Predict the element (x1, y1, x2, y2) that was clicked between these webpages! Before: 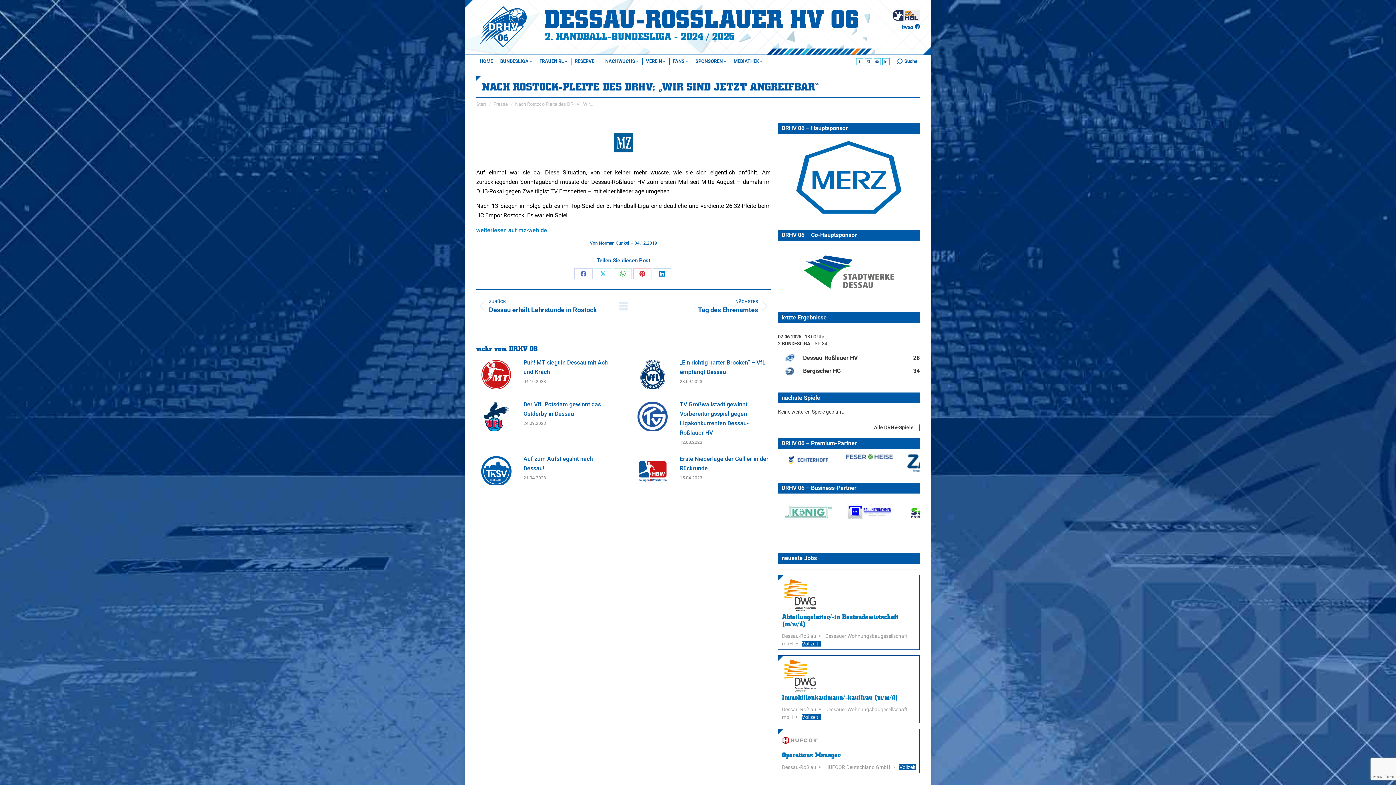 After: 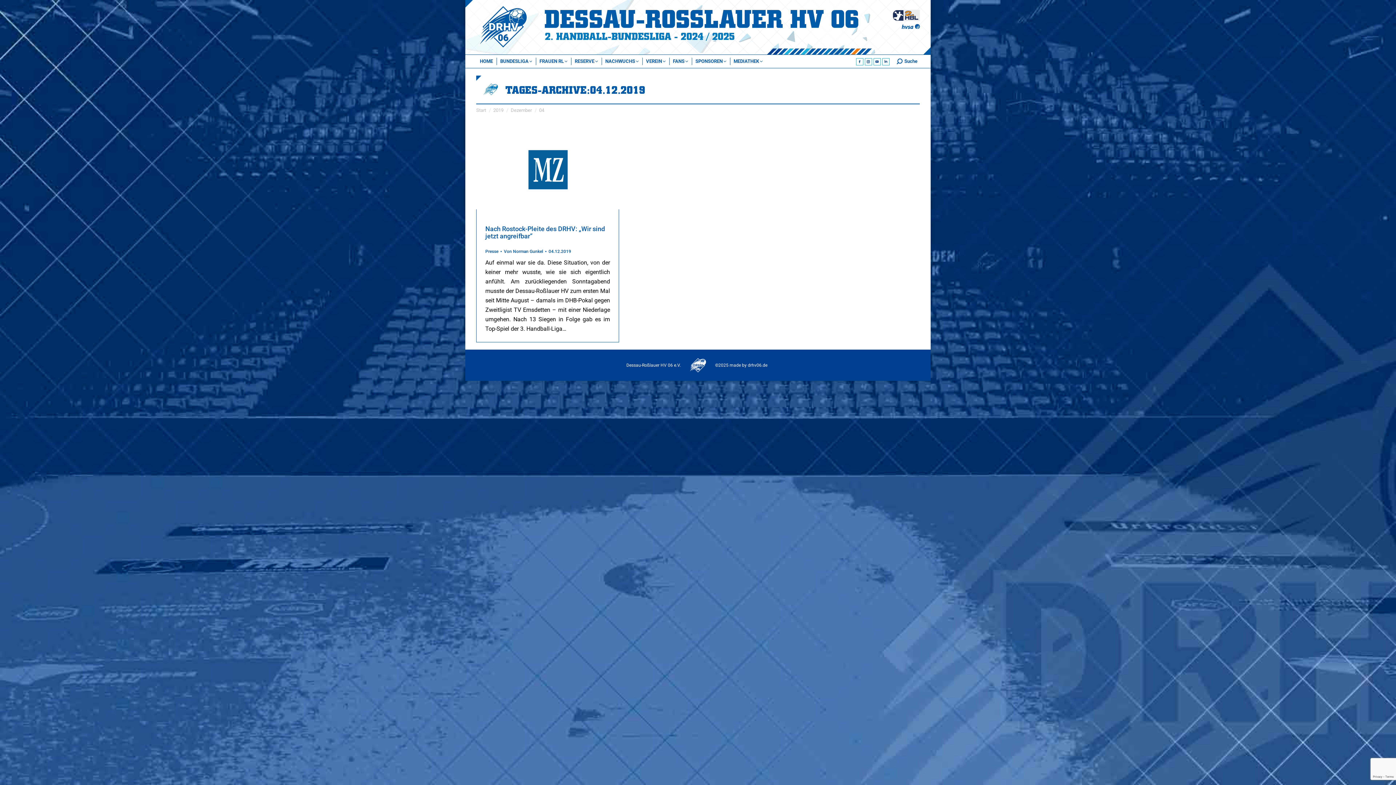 Action: label: 04.12.2019 bbox: (634, 240, 657, 246)